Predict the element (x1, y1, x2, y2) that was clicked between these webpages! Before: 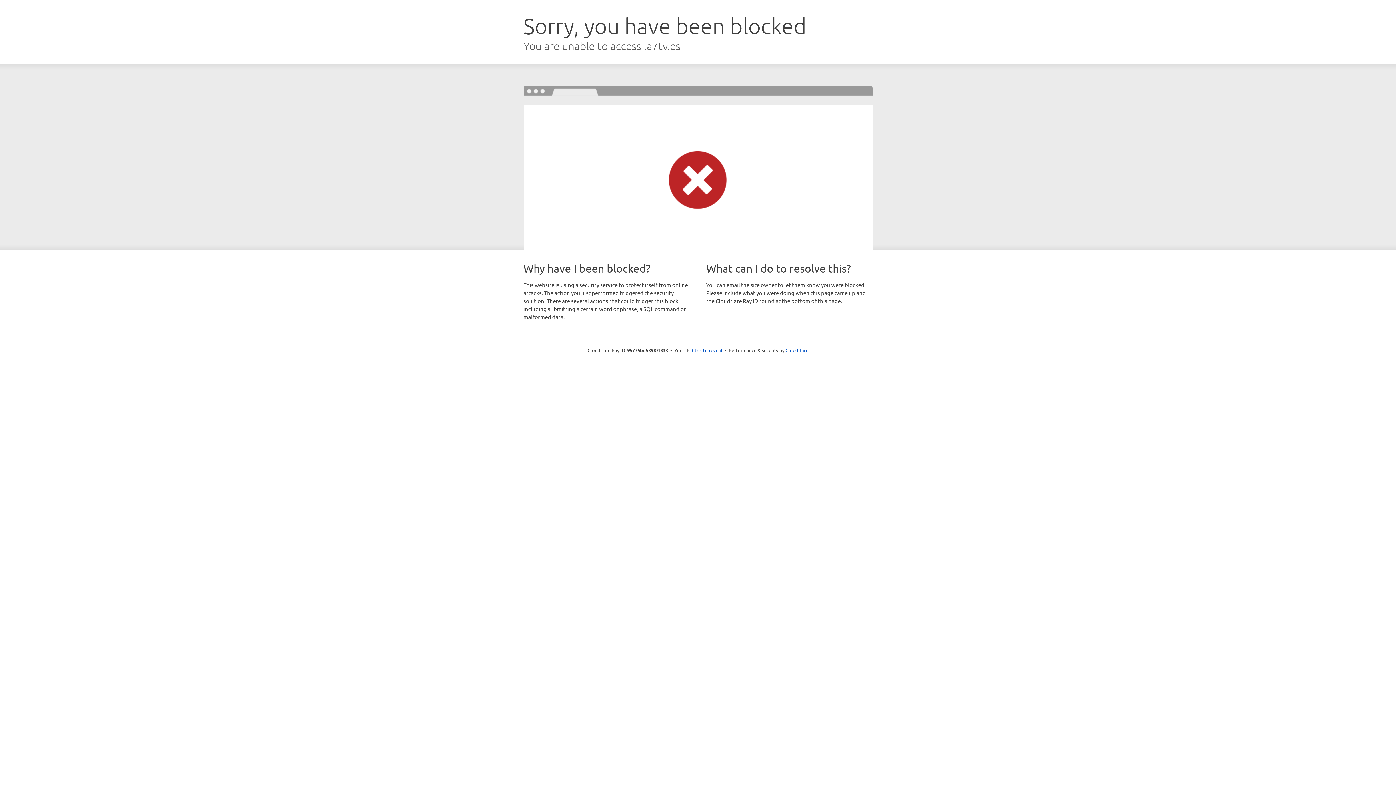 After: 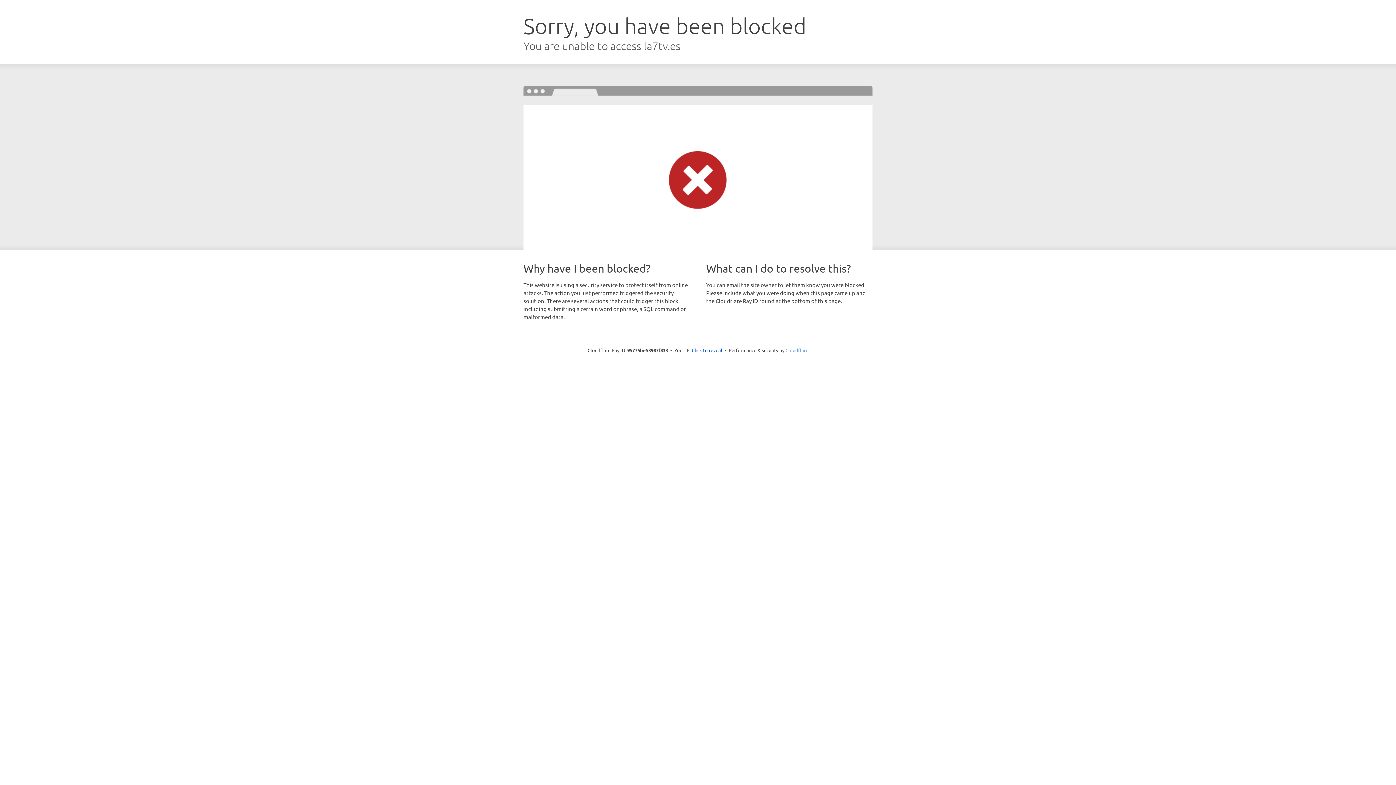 Action: label: Cloudflare bbox: (785, 347, 808, 353)